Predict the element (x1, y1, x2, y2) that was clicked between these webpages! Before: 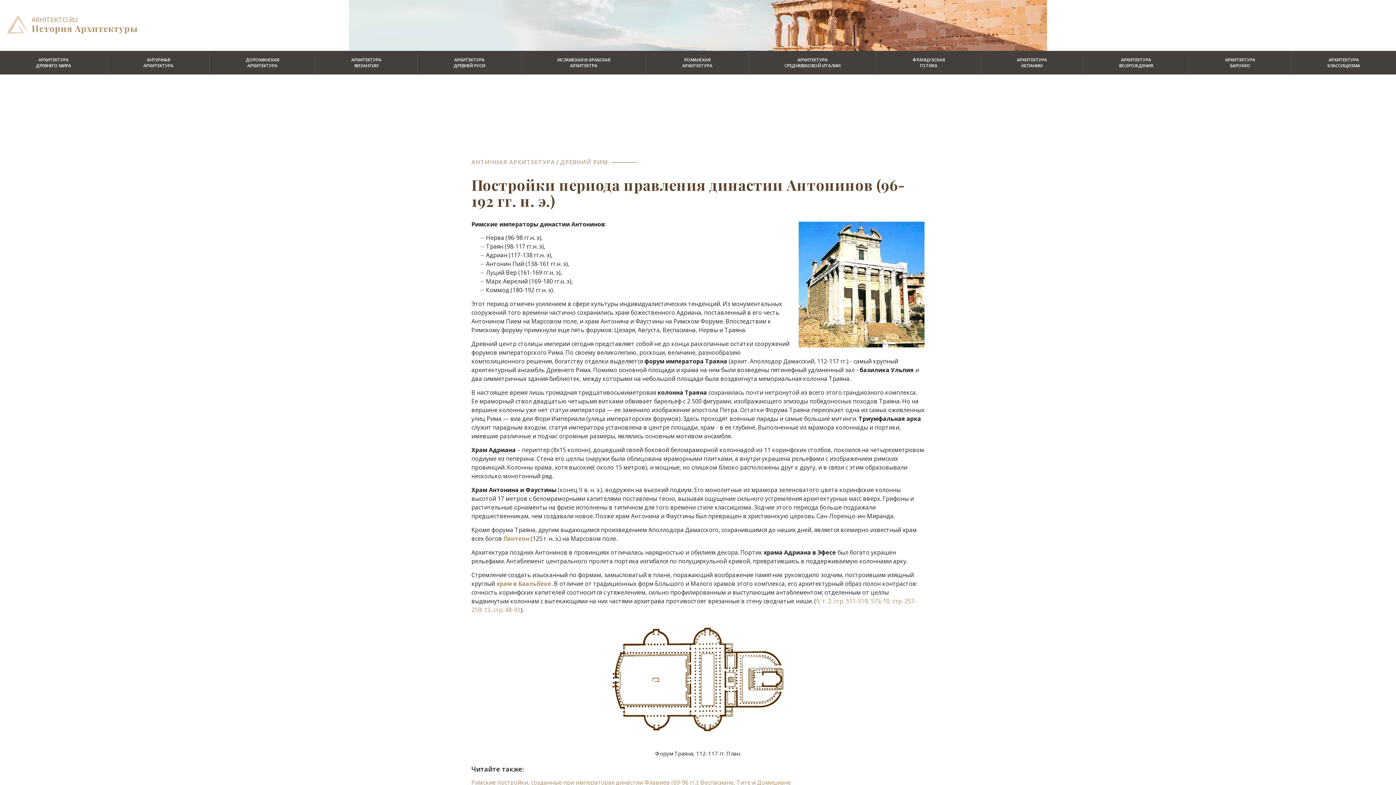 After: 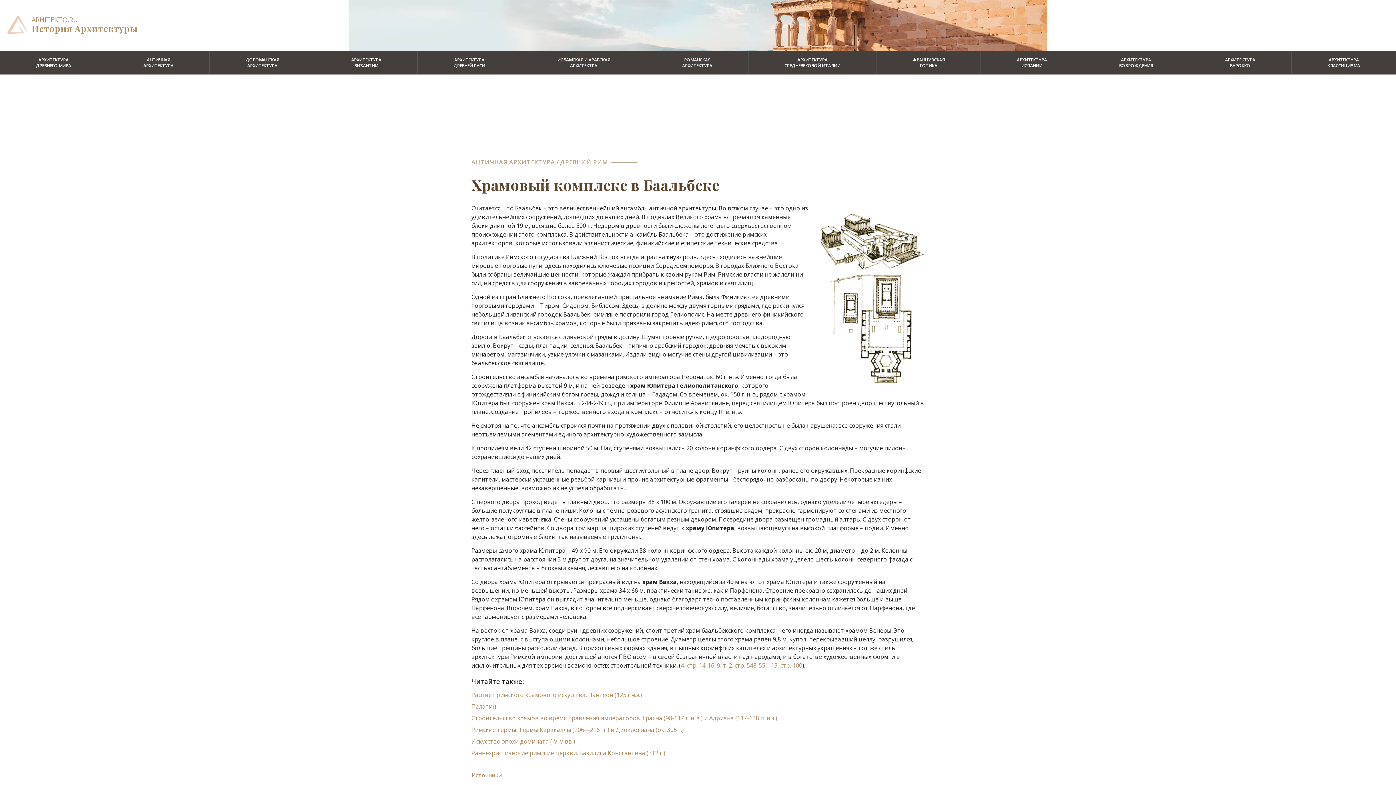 Action: bbox: (496, 580, 551, 588) label: храм в Баальбеке